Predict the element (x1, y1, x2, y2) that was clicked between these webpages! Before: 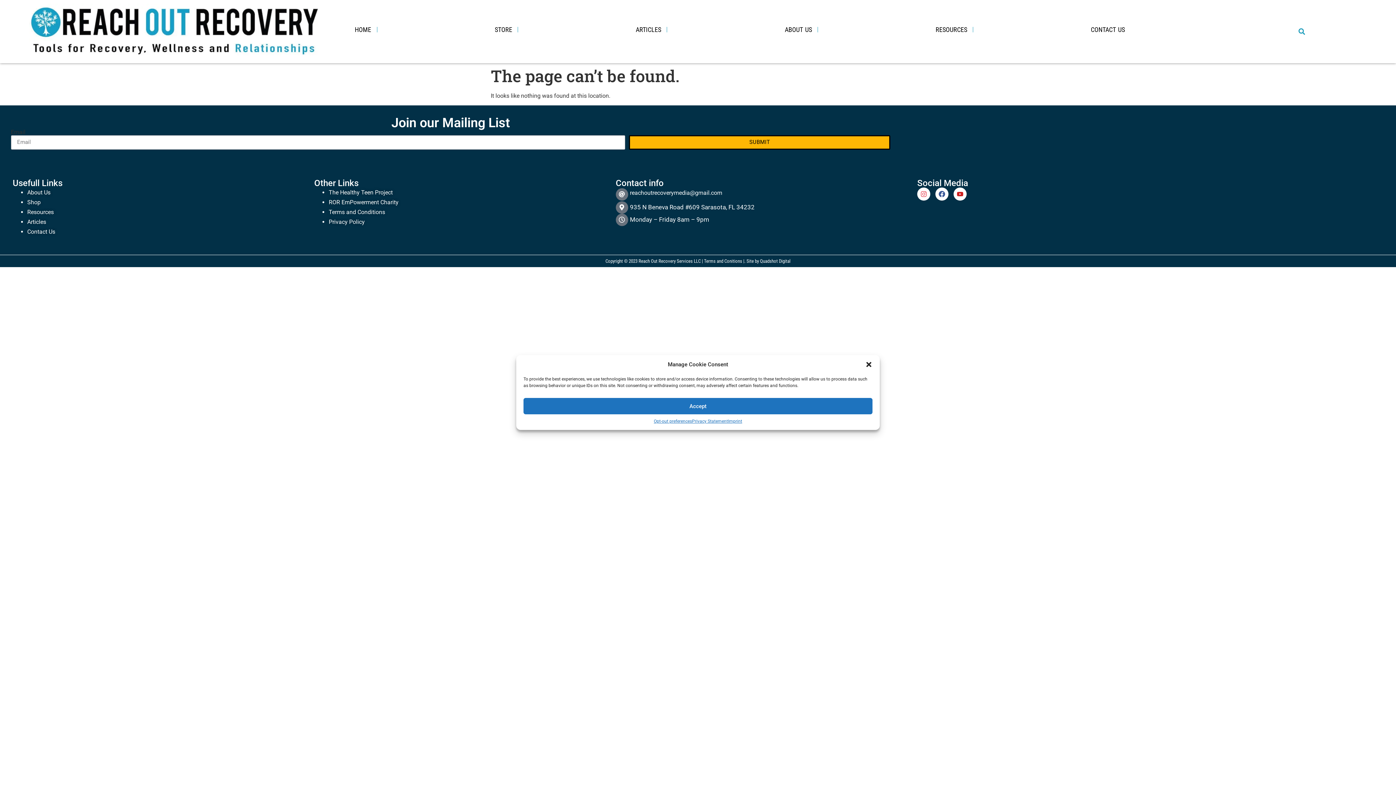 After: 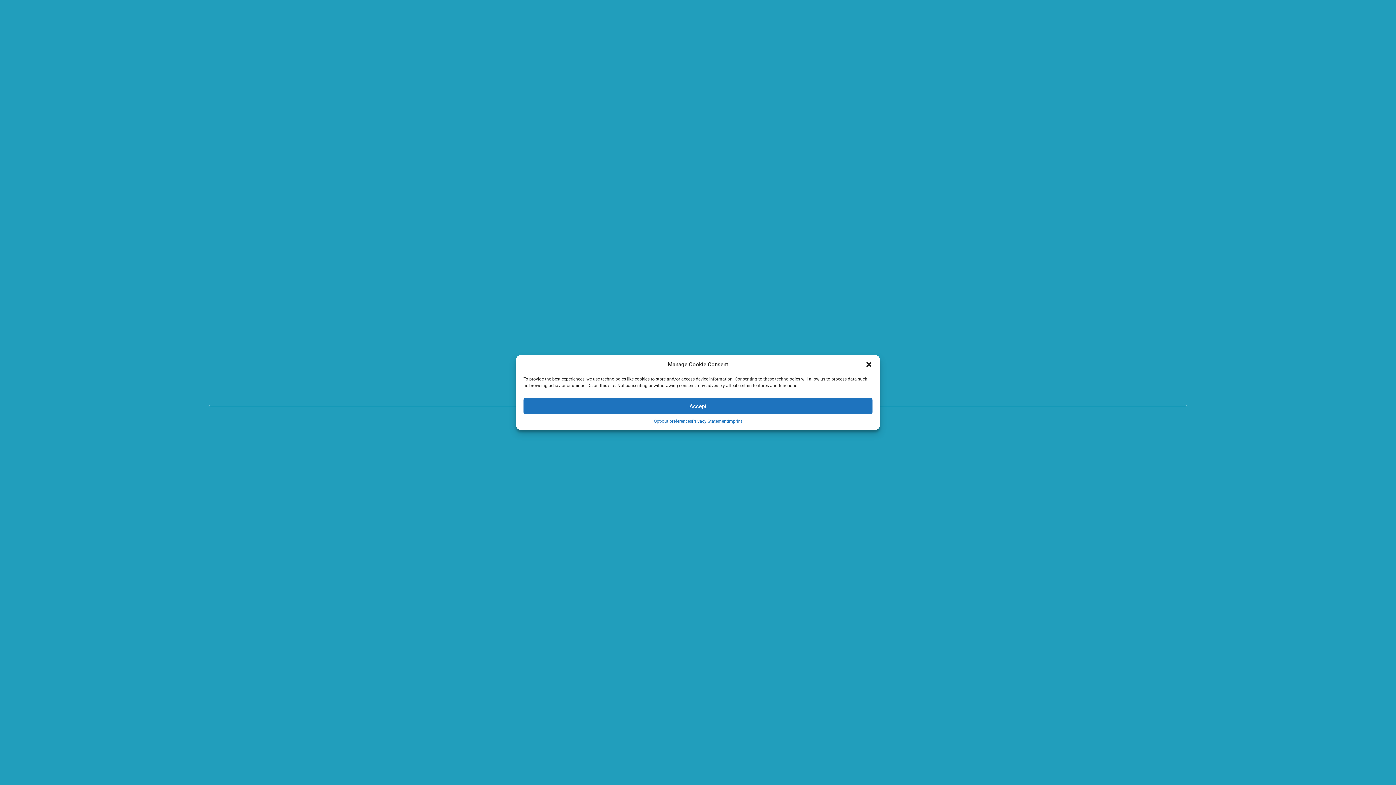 Action: bbox: (1296, 25, 1308, 37) label: Search